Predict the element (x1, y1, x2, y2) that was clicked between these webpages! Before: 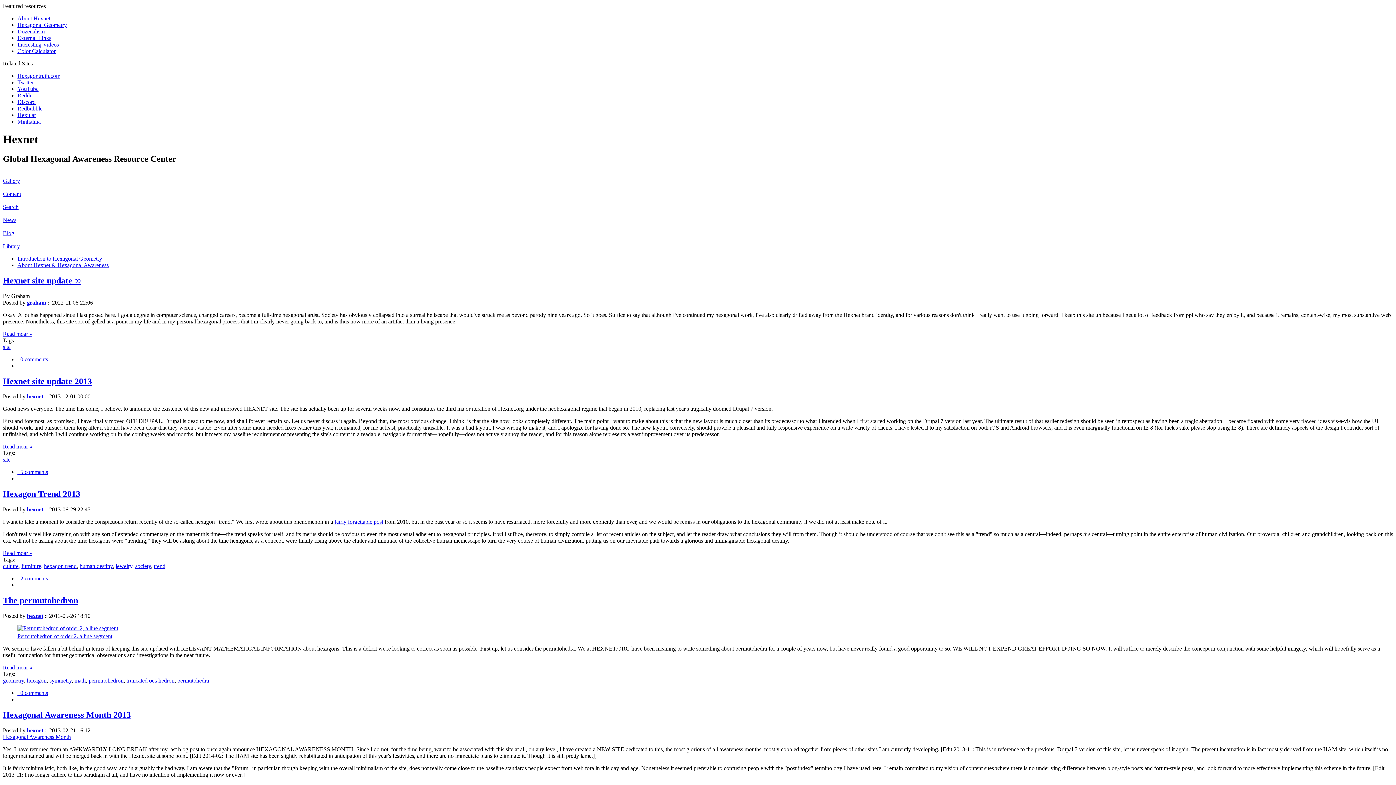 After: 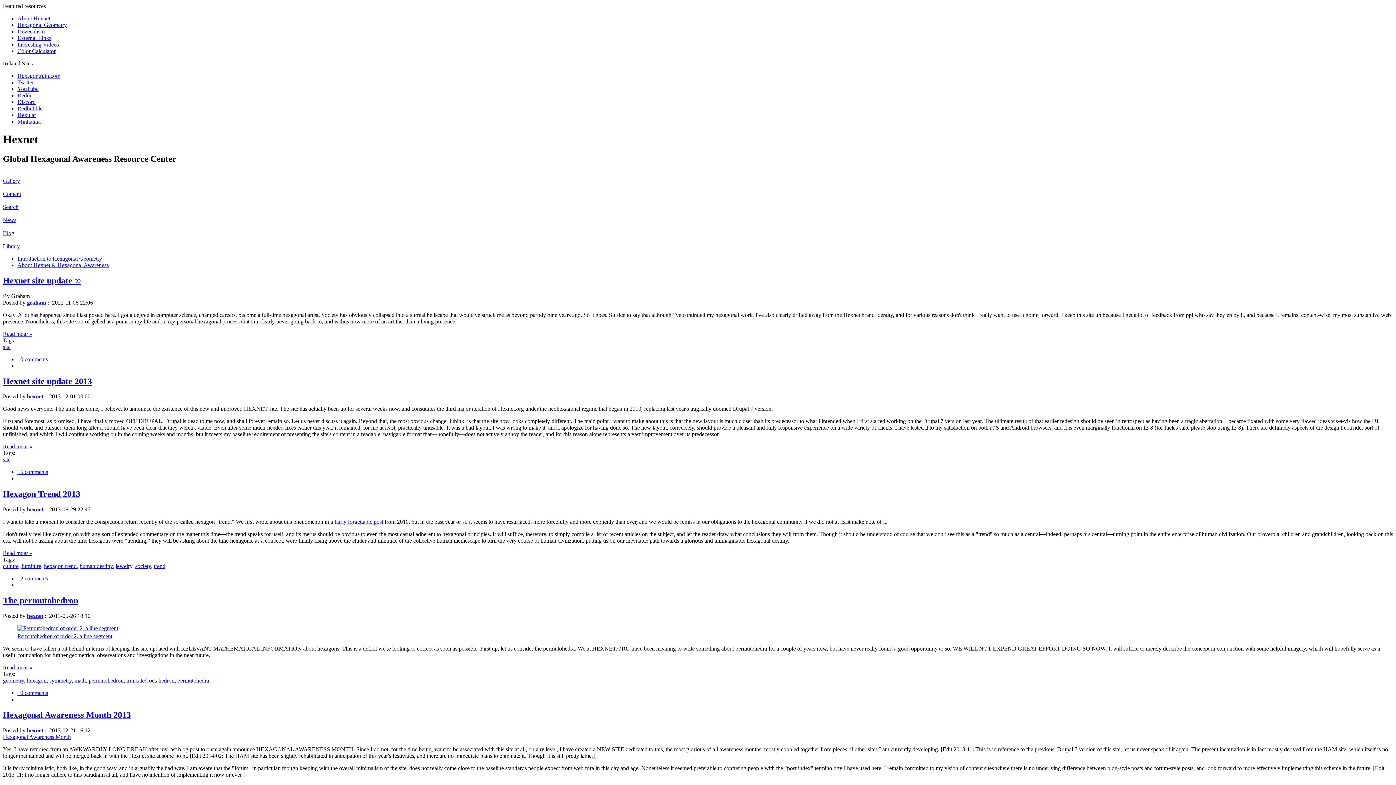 Action: label: Hexagon Trend 2013 bbox: (2, 489, 80, 499)